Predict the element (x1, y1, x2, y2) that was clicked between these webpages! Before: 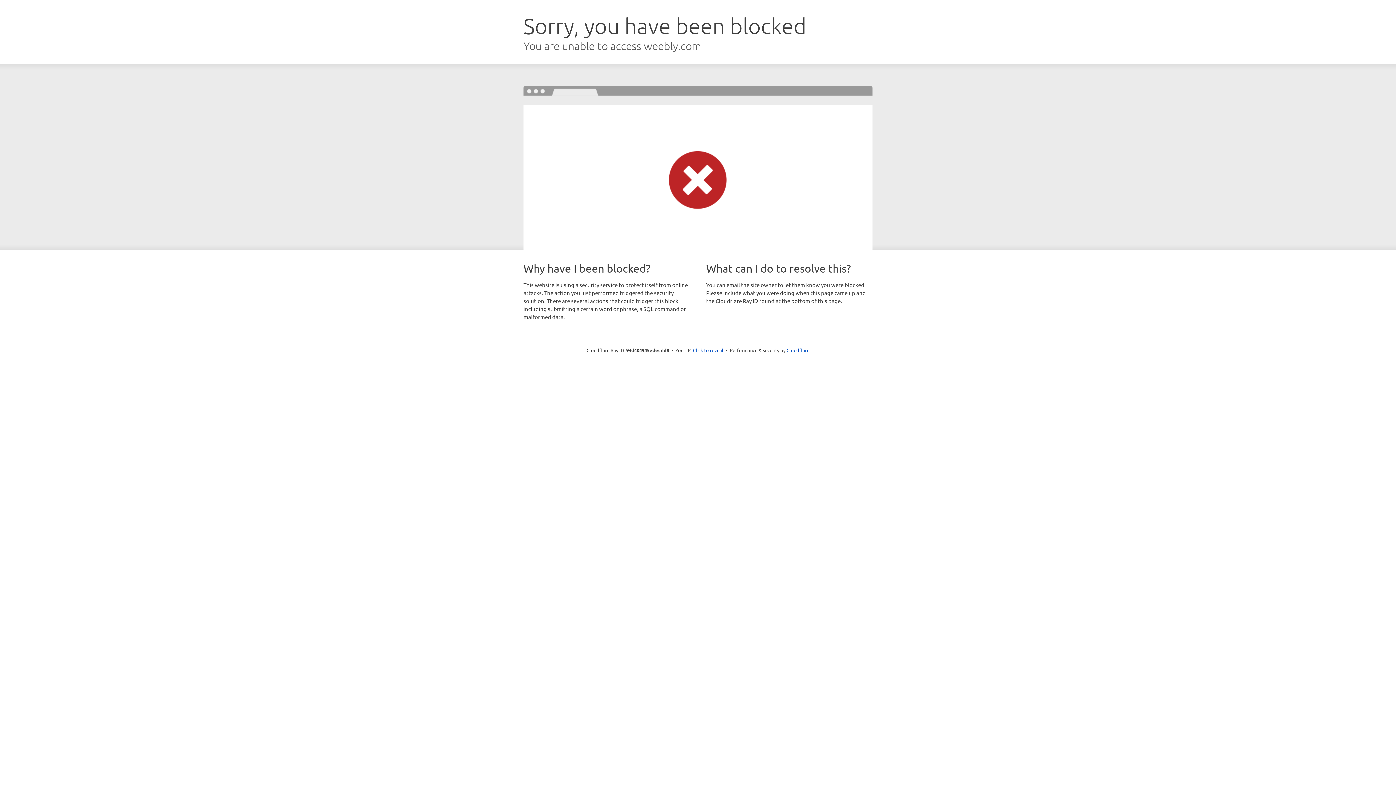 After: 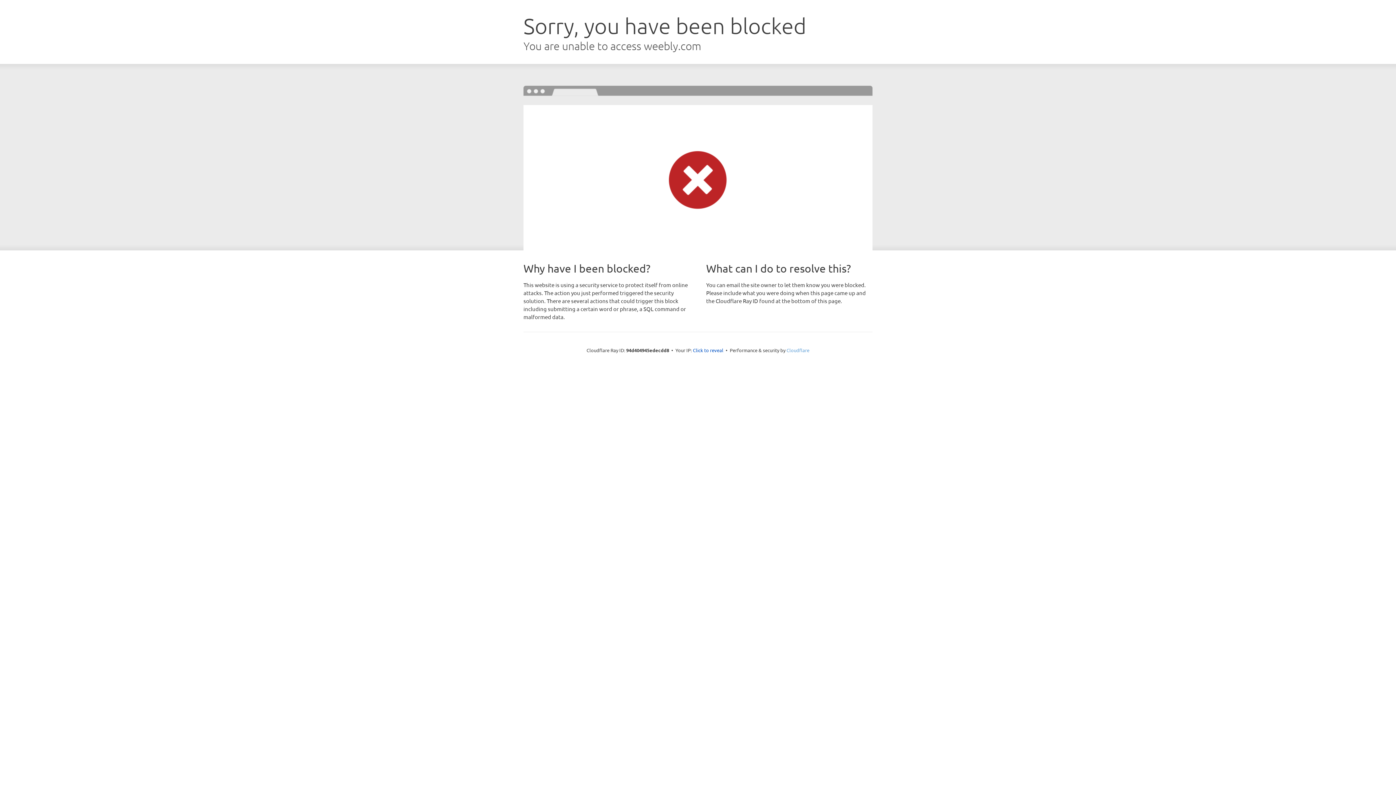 Action: bbox: (786, 347, 809, 353) label: Cloudflare